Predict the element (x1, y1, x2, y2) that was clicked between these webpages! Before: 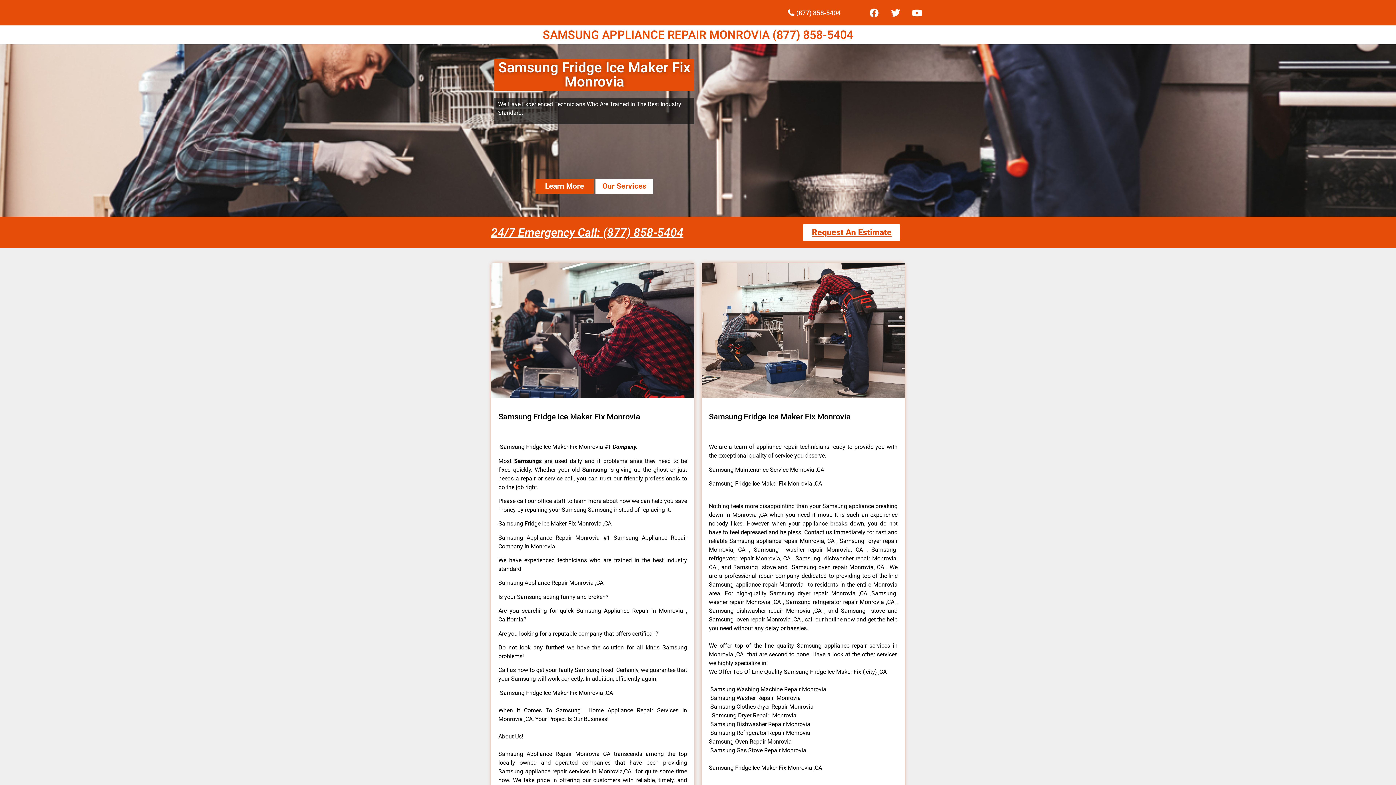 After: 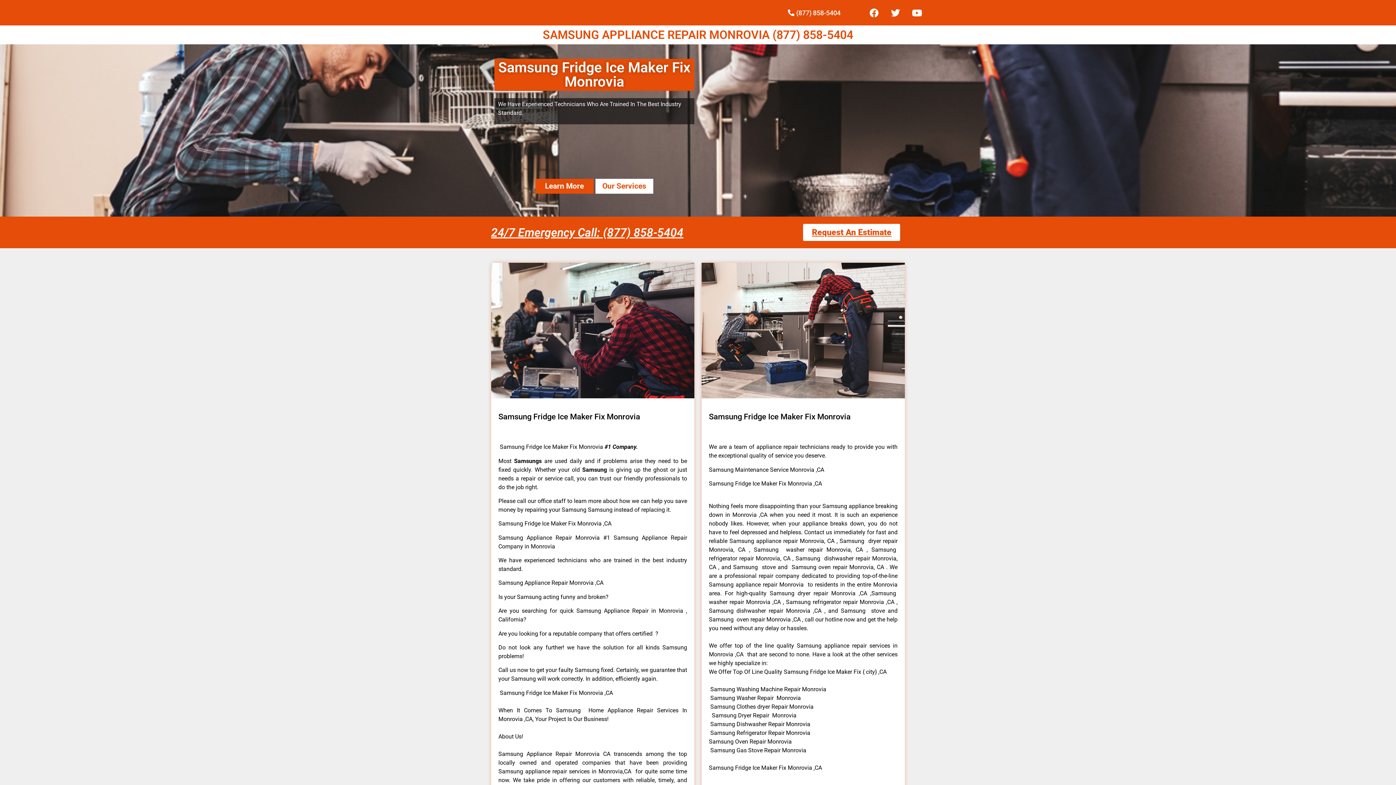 Action: bbox: (595, 179, 653, 193) label: Our Services